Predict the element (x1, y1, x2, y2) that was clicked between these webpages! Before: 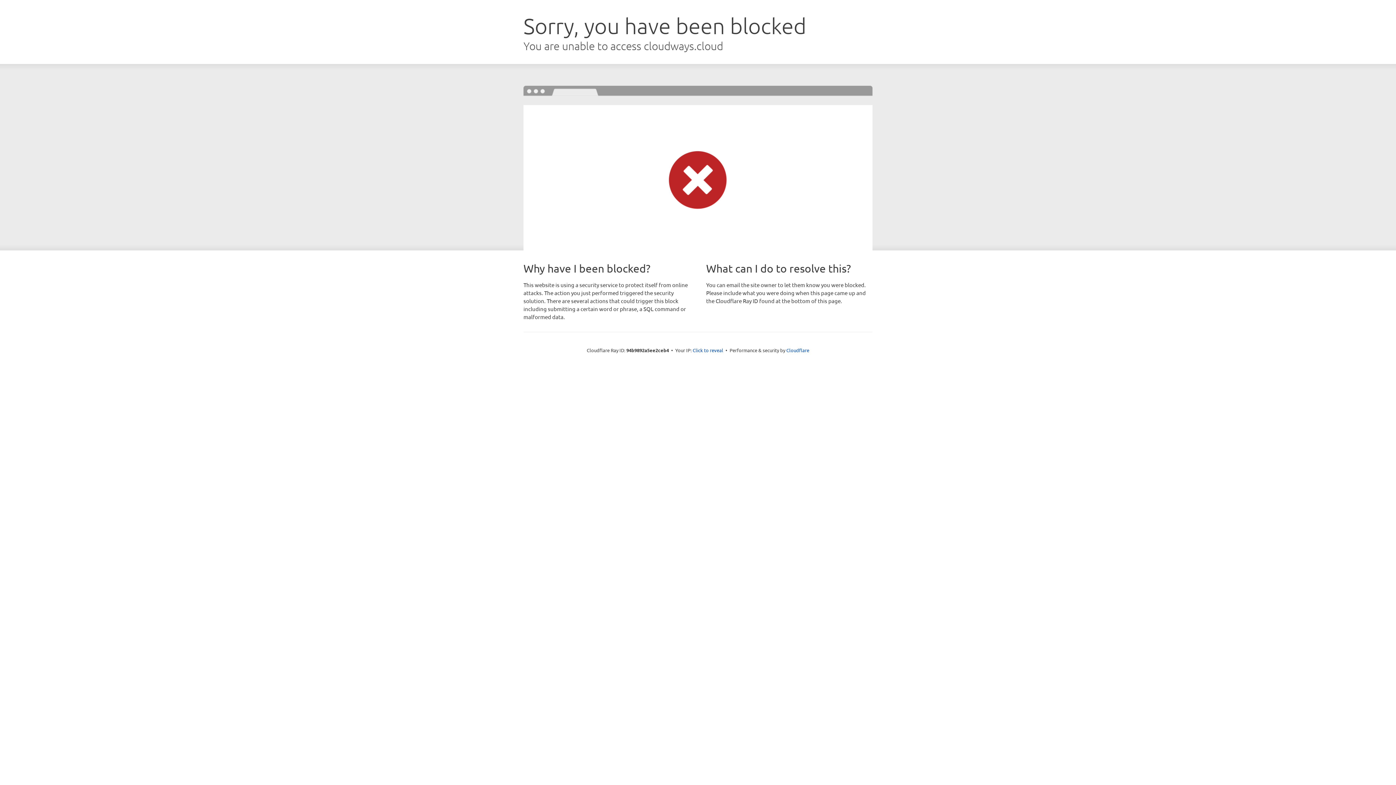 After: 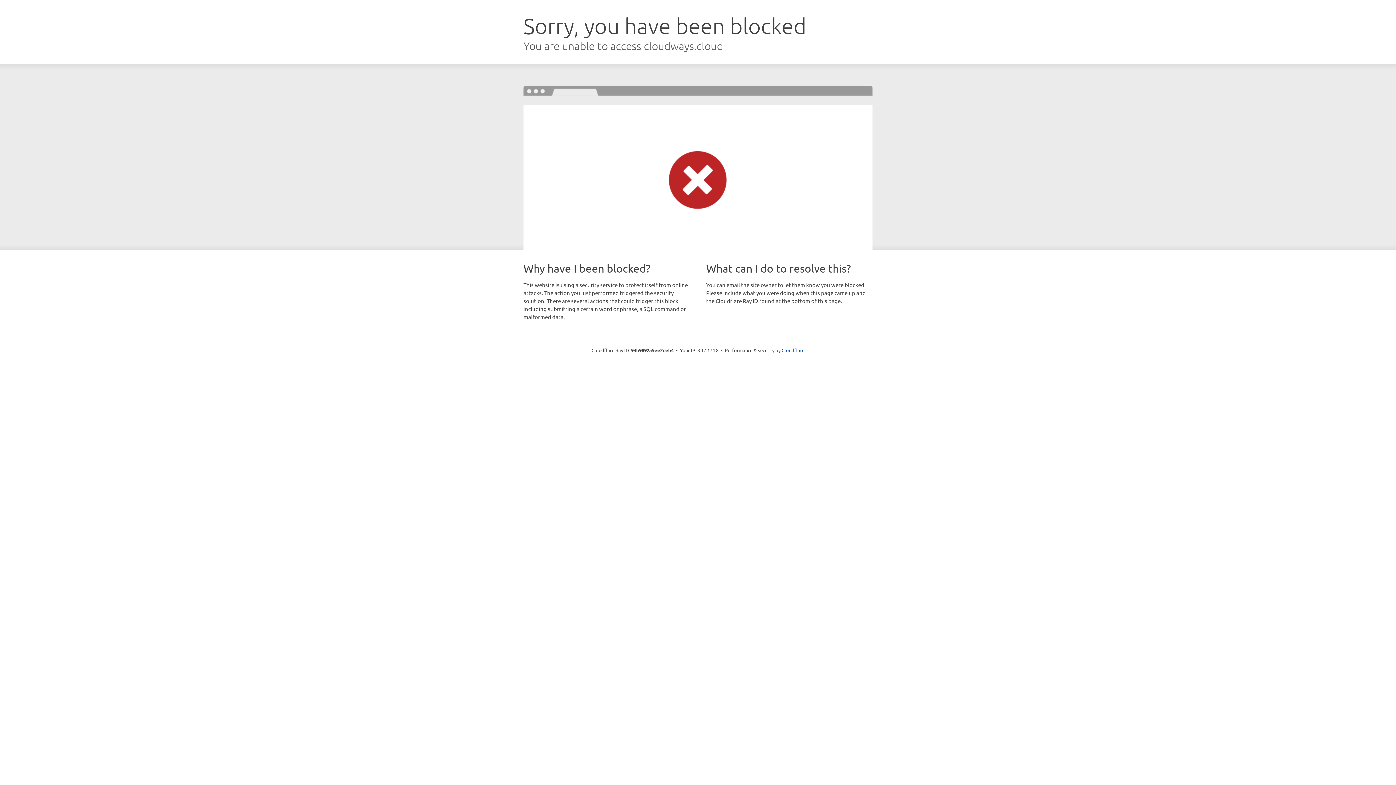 Action: bbox: (692, 346, 723, 353) label: Click to reveal